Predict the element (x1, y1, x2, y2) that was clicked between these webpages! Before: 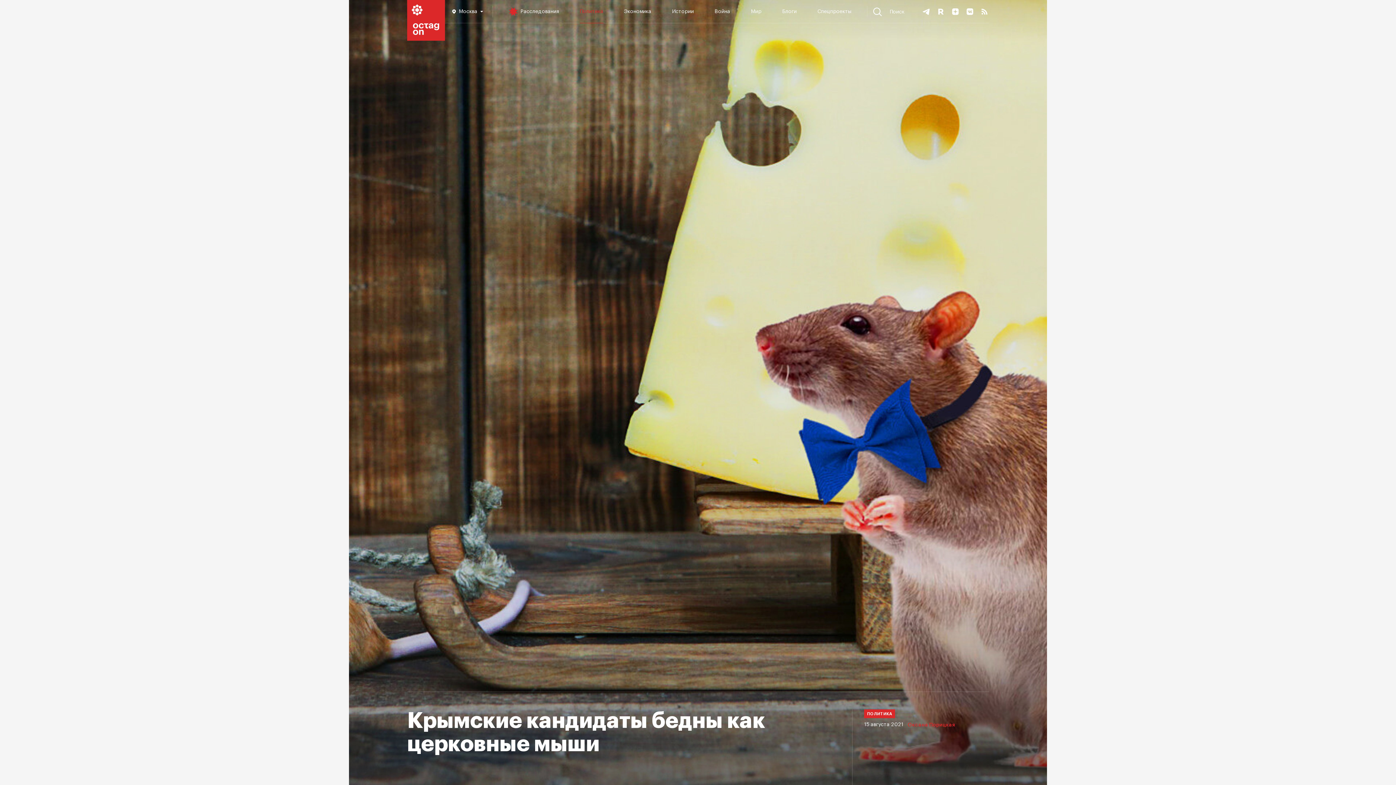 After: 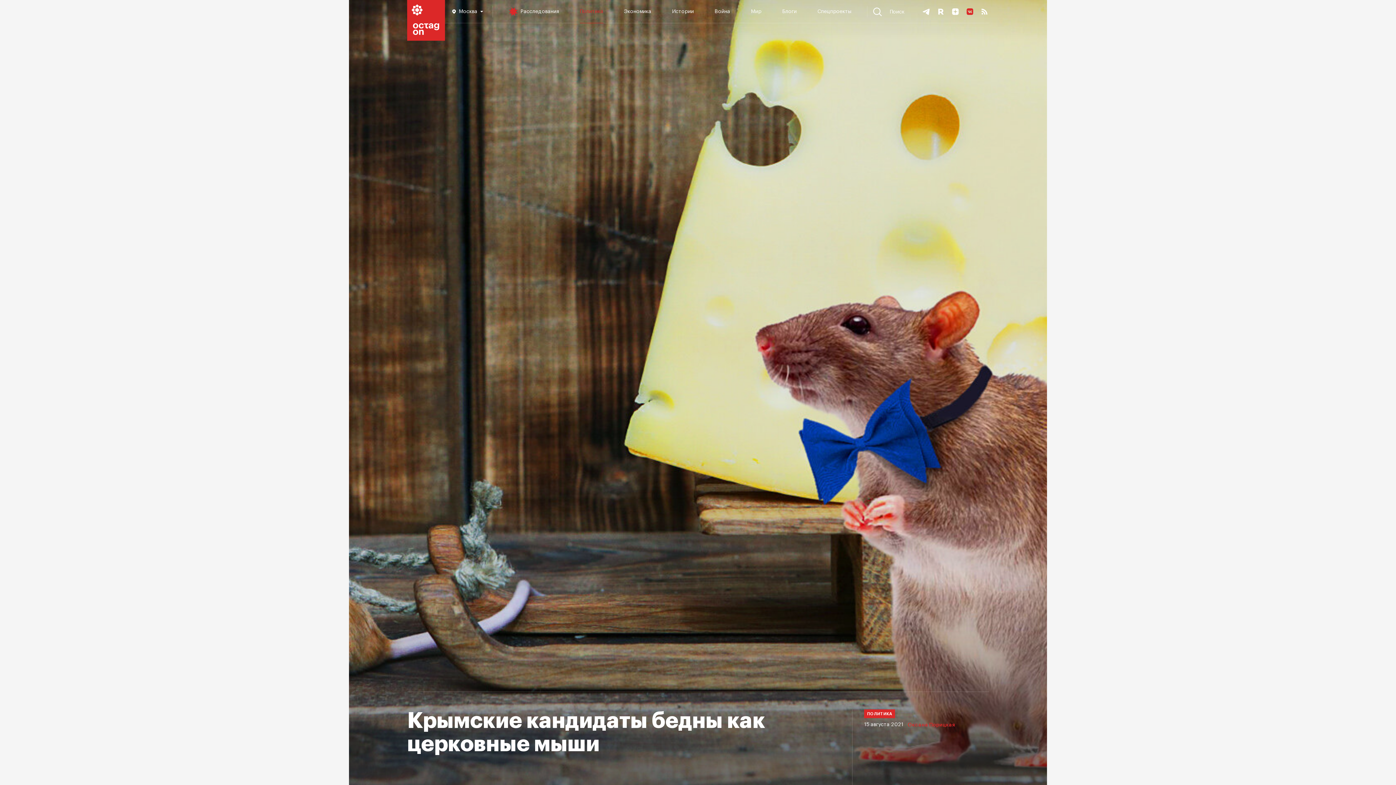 Action: bbox: (965, 7, 974, 16)